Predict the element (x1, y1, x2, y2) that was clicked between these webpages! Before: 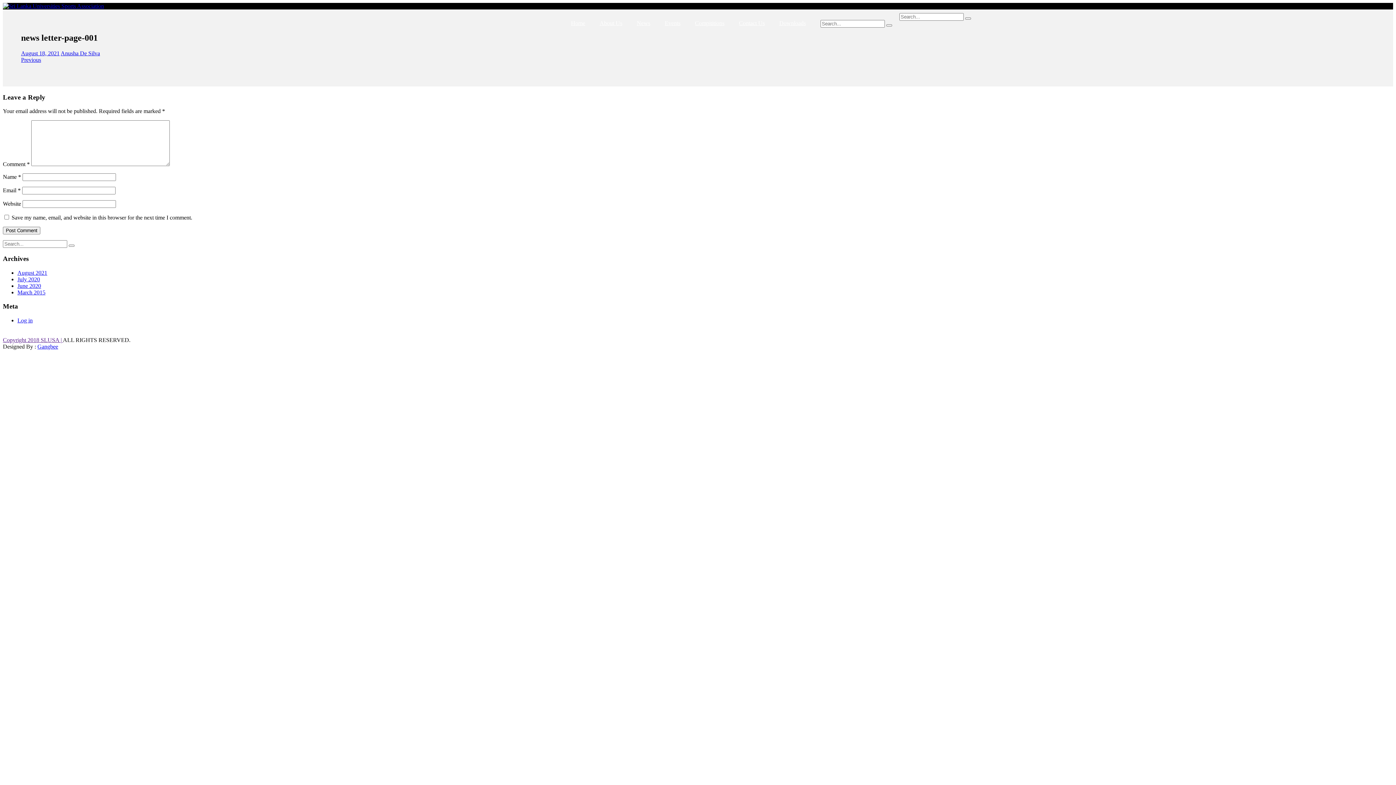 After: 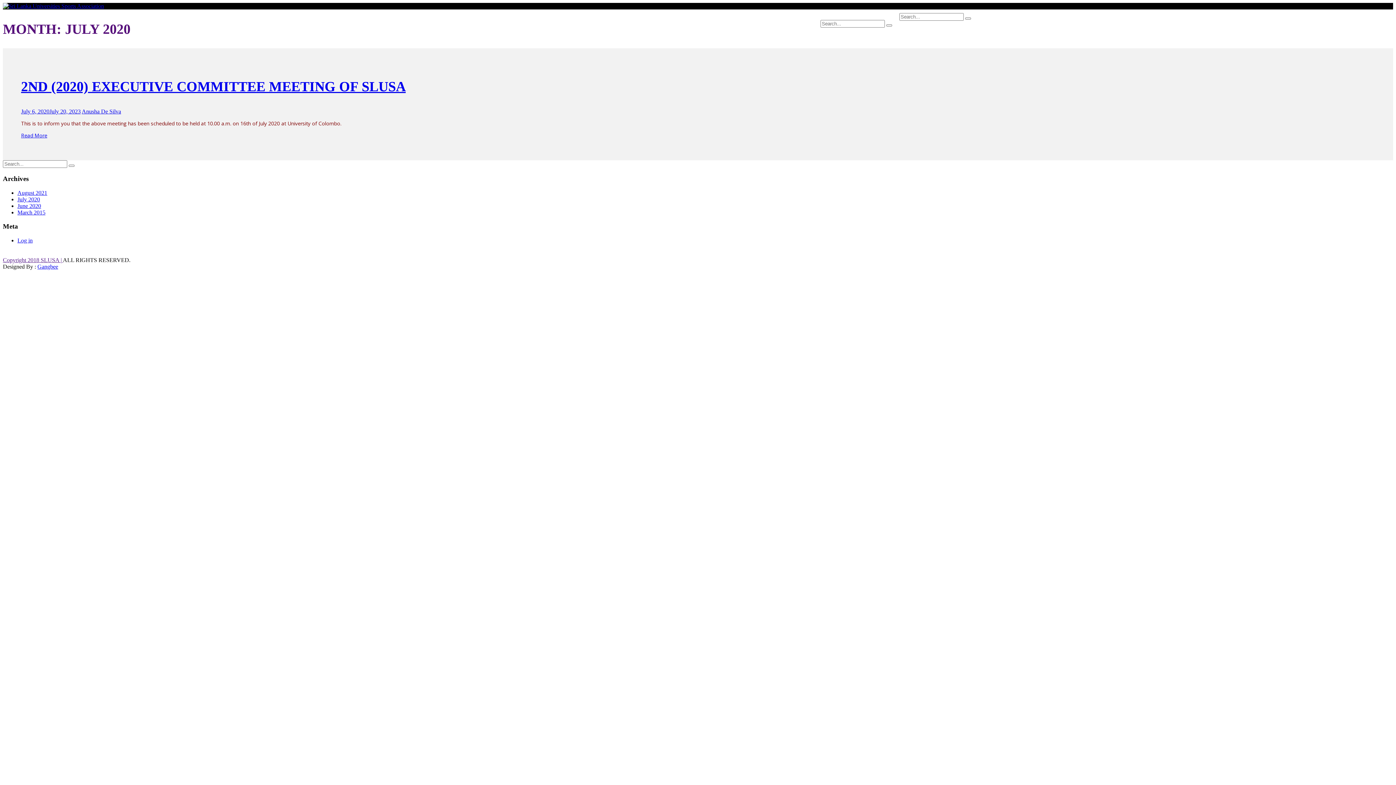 Action: bbox: (17, 276, 40, 282) label: July 2020